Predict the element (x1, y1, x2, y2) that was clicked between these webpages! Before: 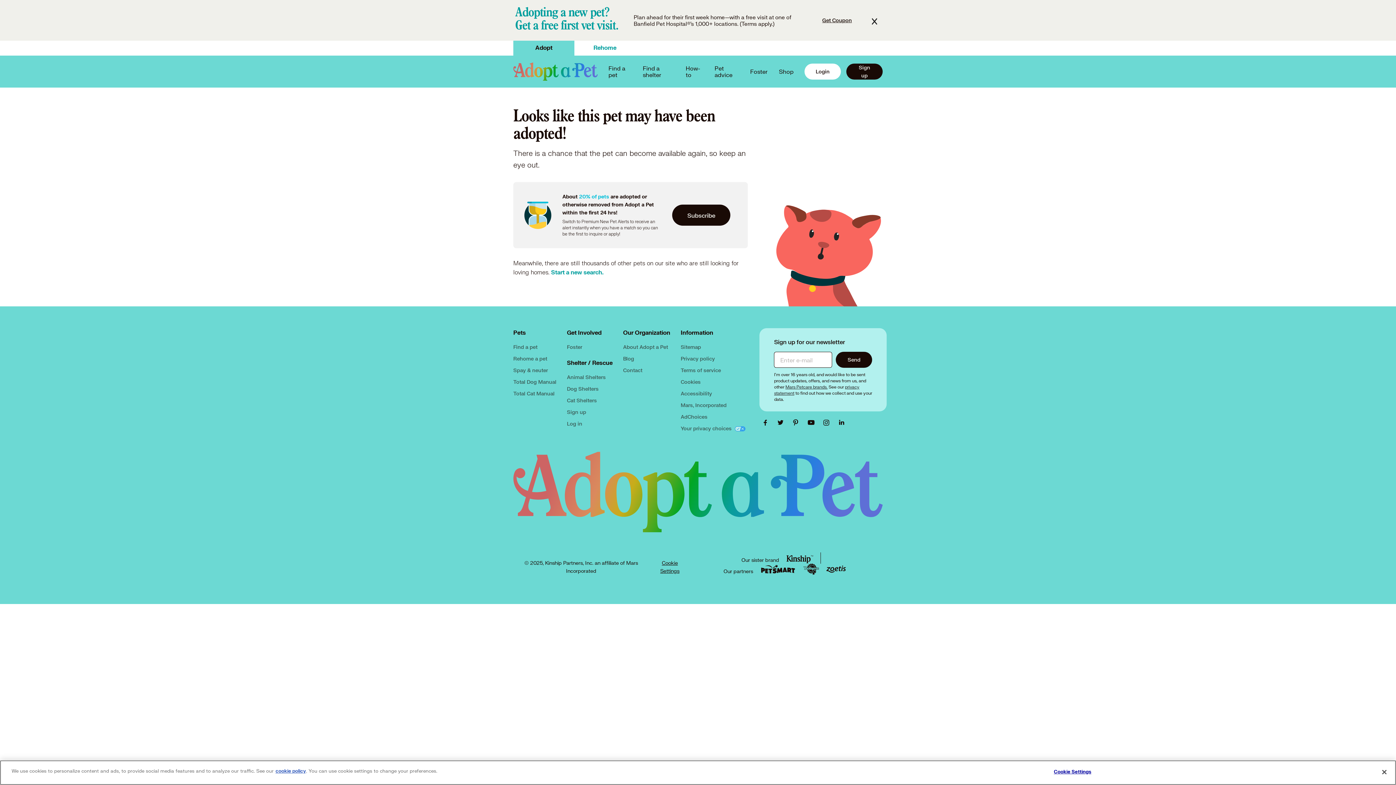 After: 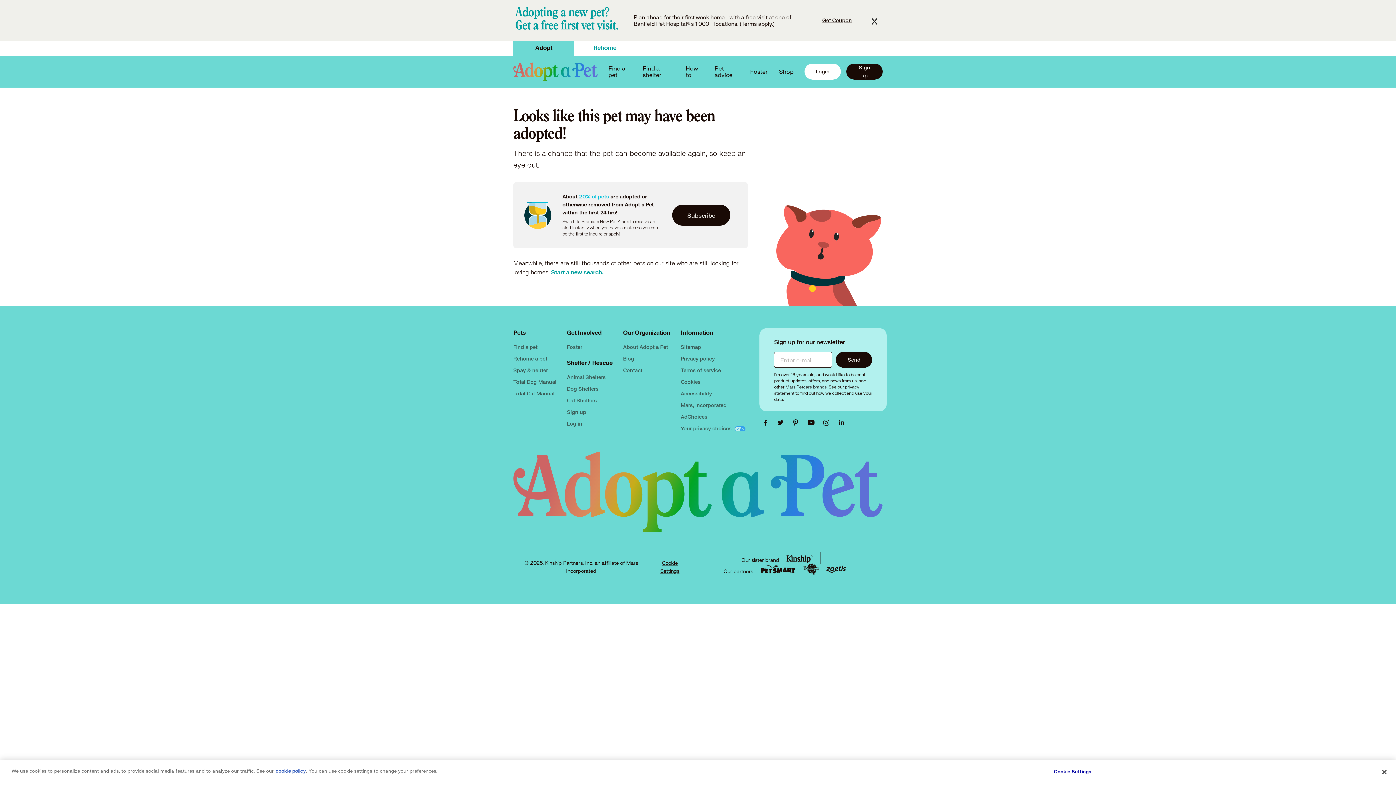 Action: bbox: (680, 425, 733, 431) label: Your privacy choices, opens in a new tab